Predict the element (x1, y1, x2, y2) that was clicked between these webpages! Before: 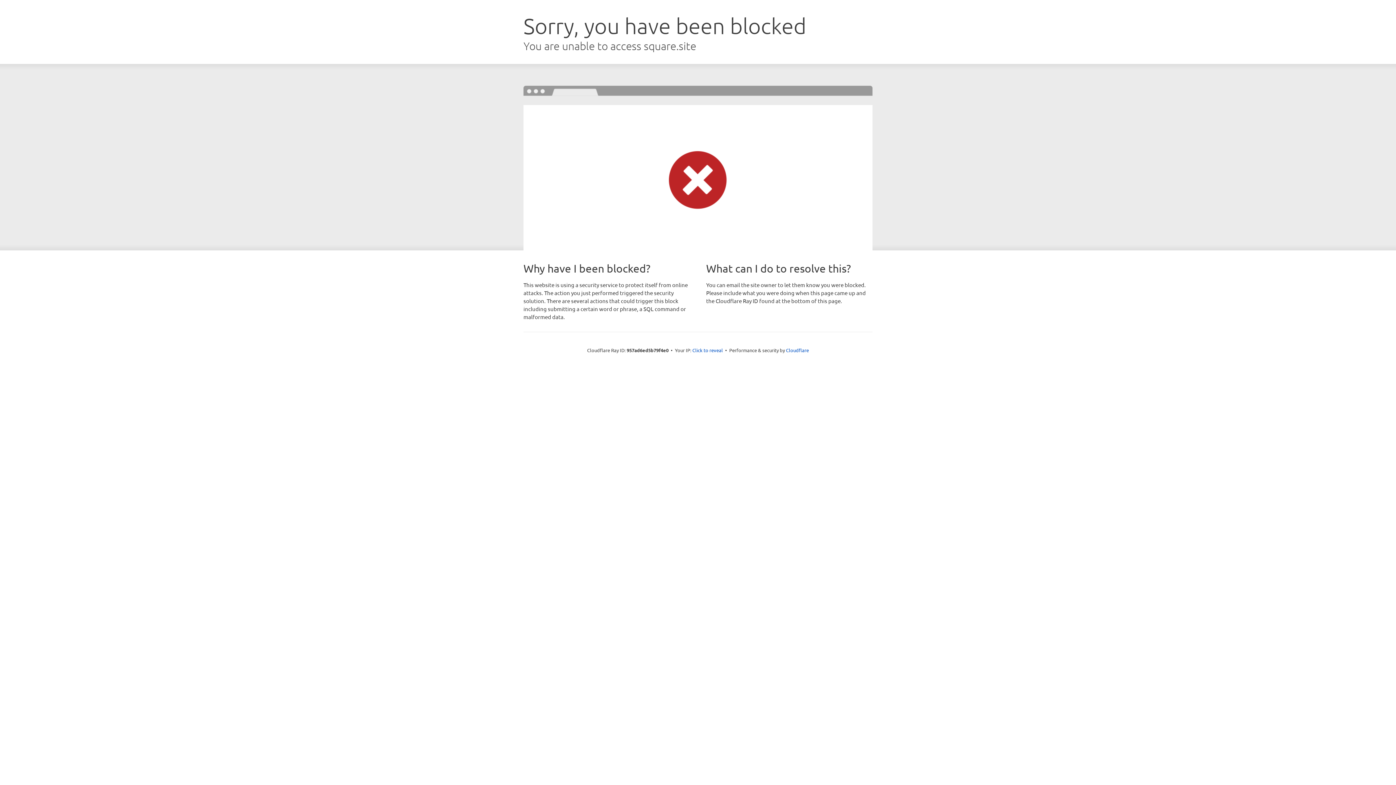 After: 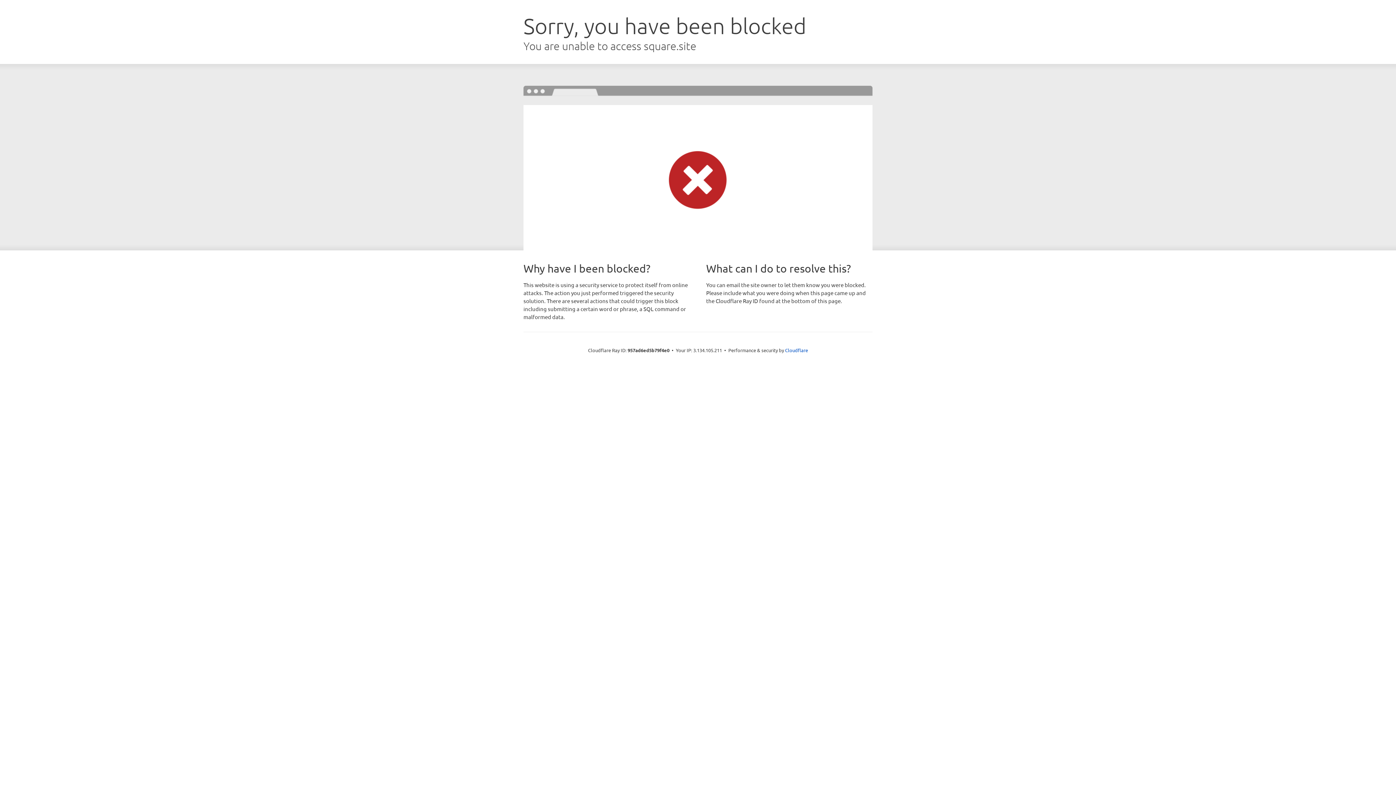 Action: bbox: (692, 346, 723, 353) label: Click to reveal